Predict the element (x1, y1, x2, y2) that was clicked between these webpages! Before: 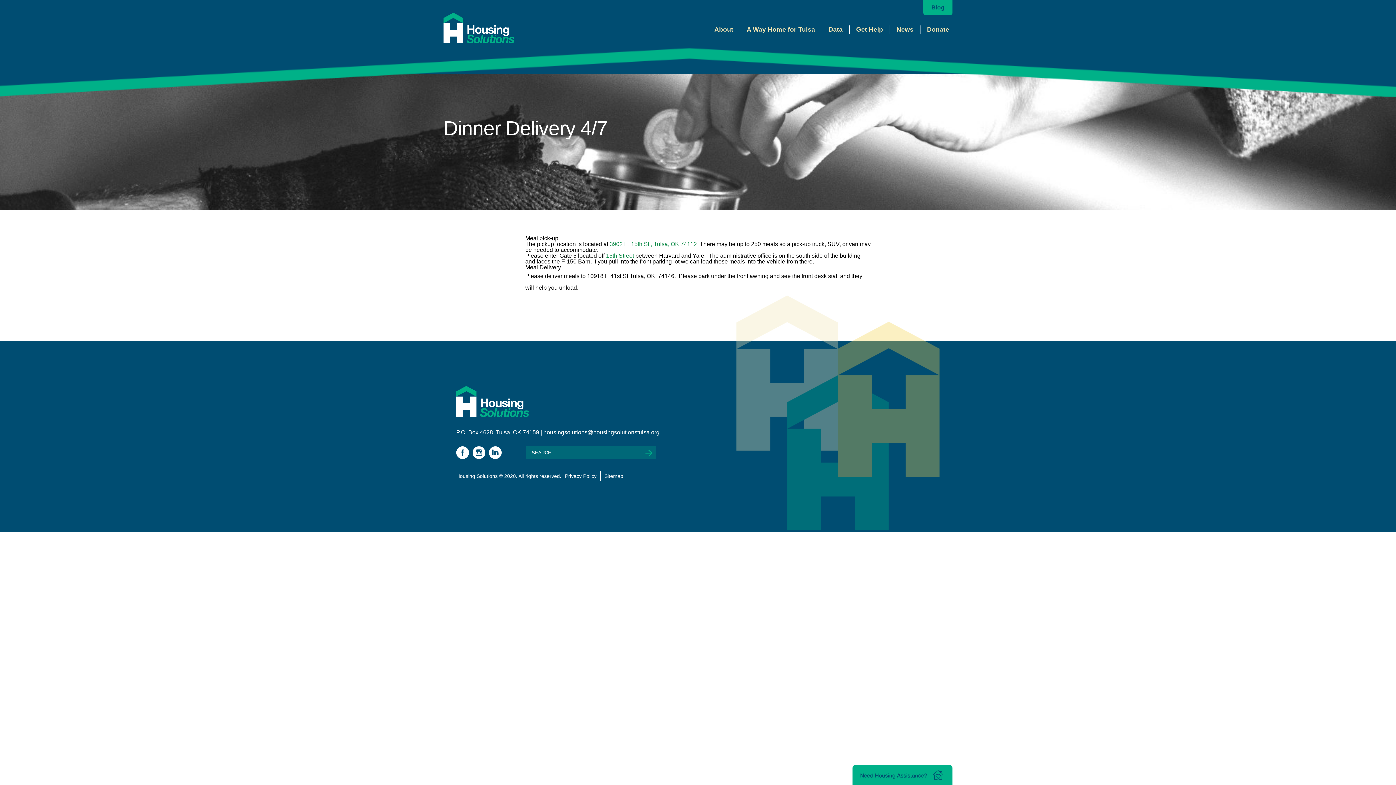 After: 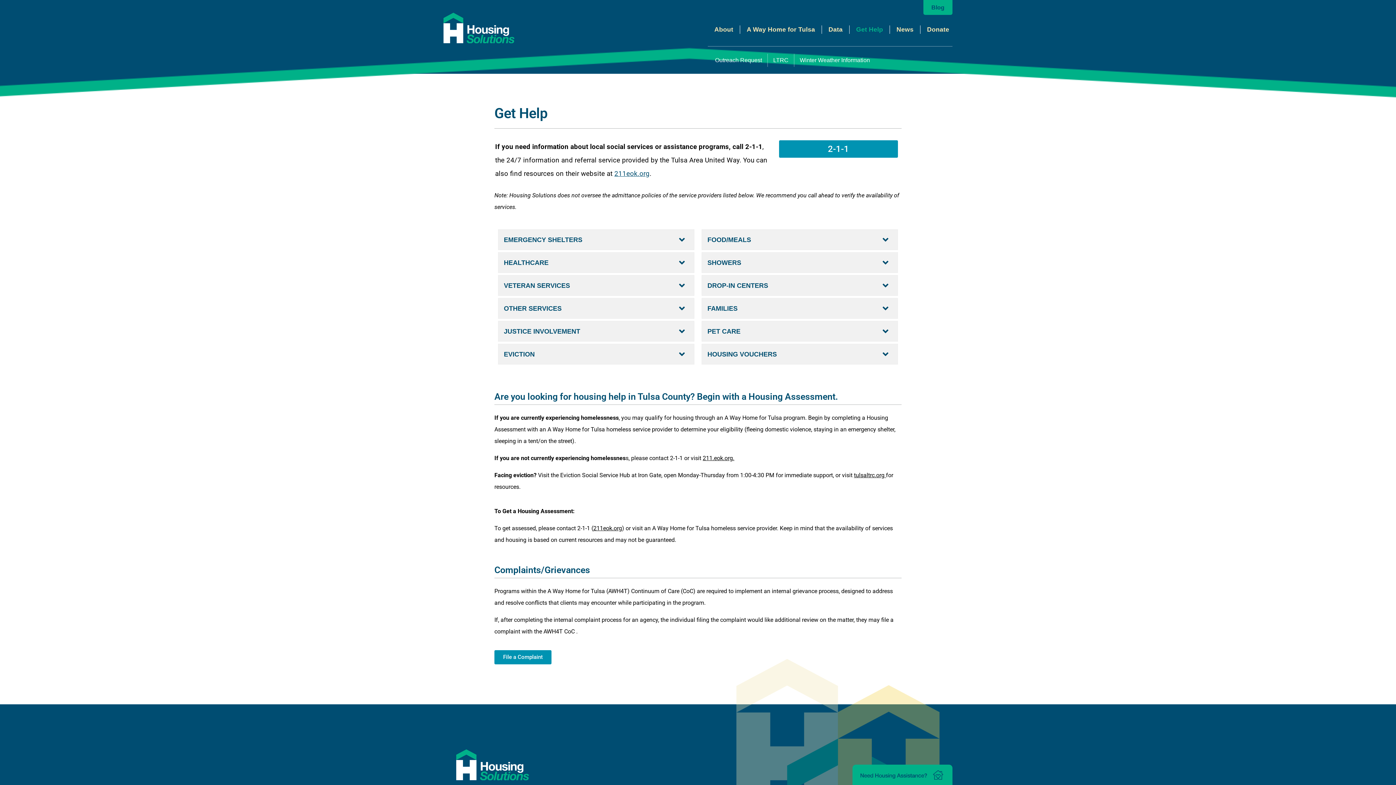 Action: bbox: (853, 25, 886, 33) label: Get Help